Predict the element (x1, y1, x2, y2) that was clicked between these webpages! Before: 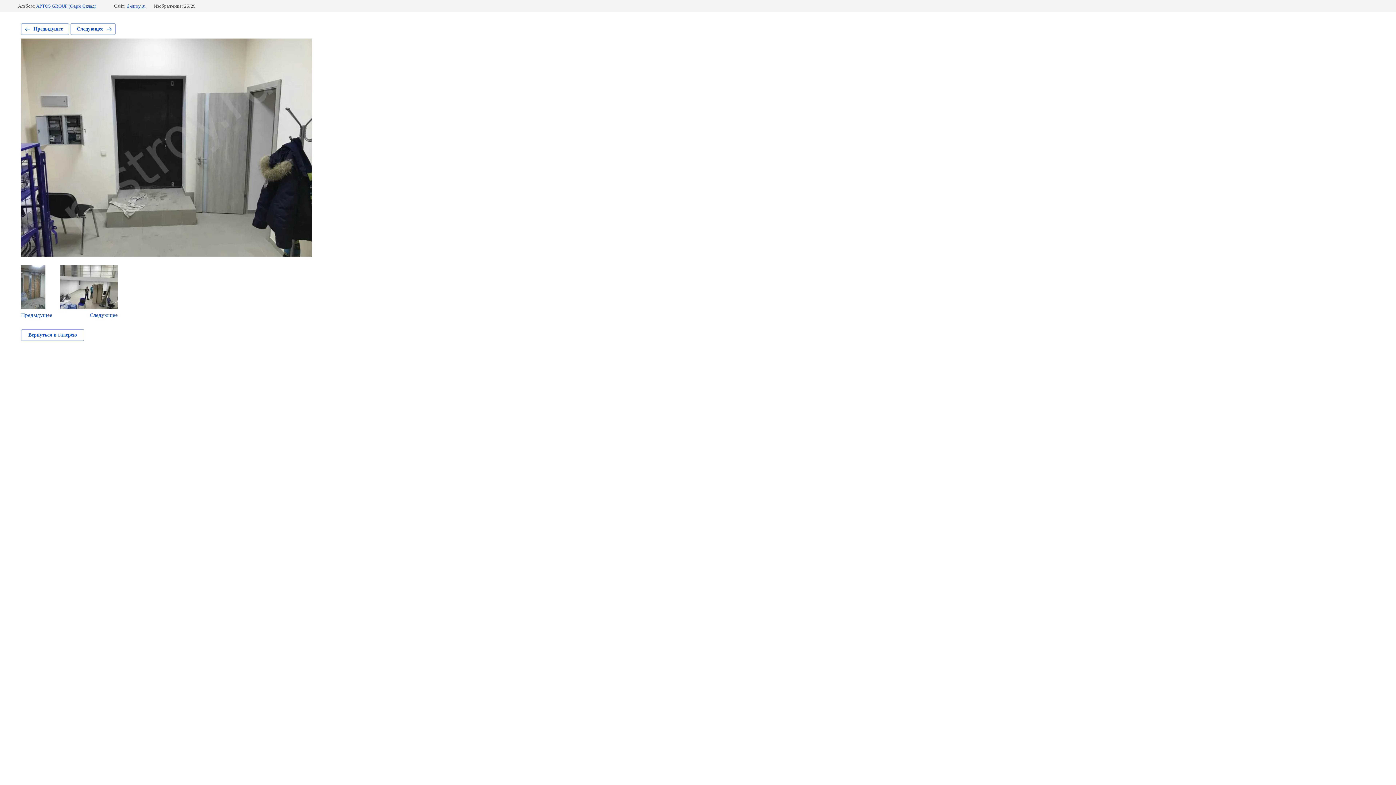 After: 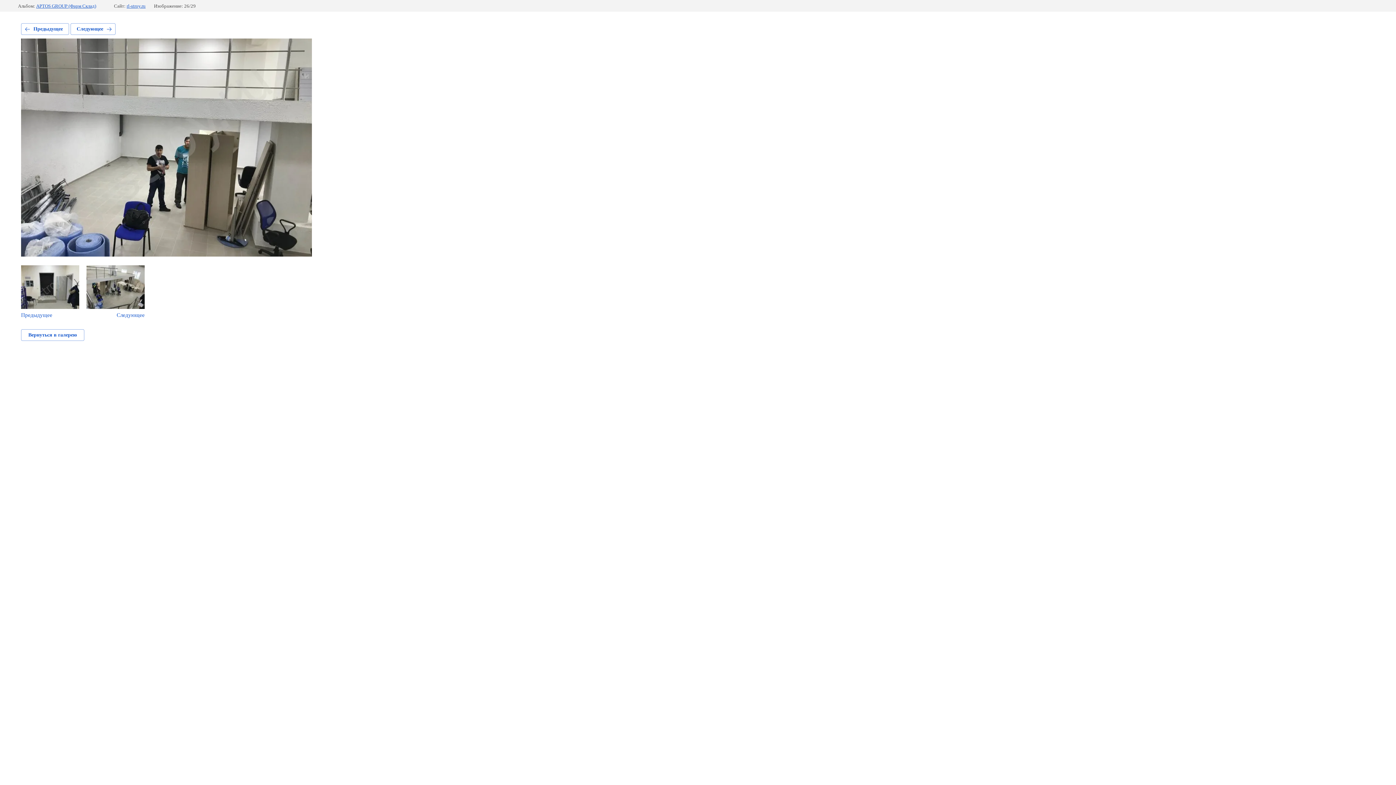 Action: bbox: (70, 23, 115, 34) label: Следующее